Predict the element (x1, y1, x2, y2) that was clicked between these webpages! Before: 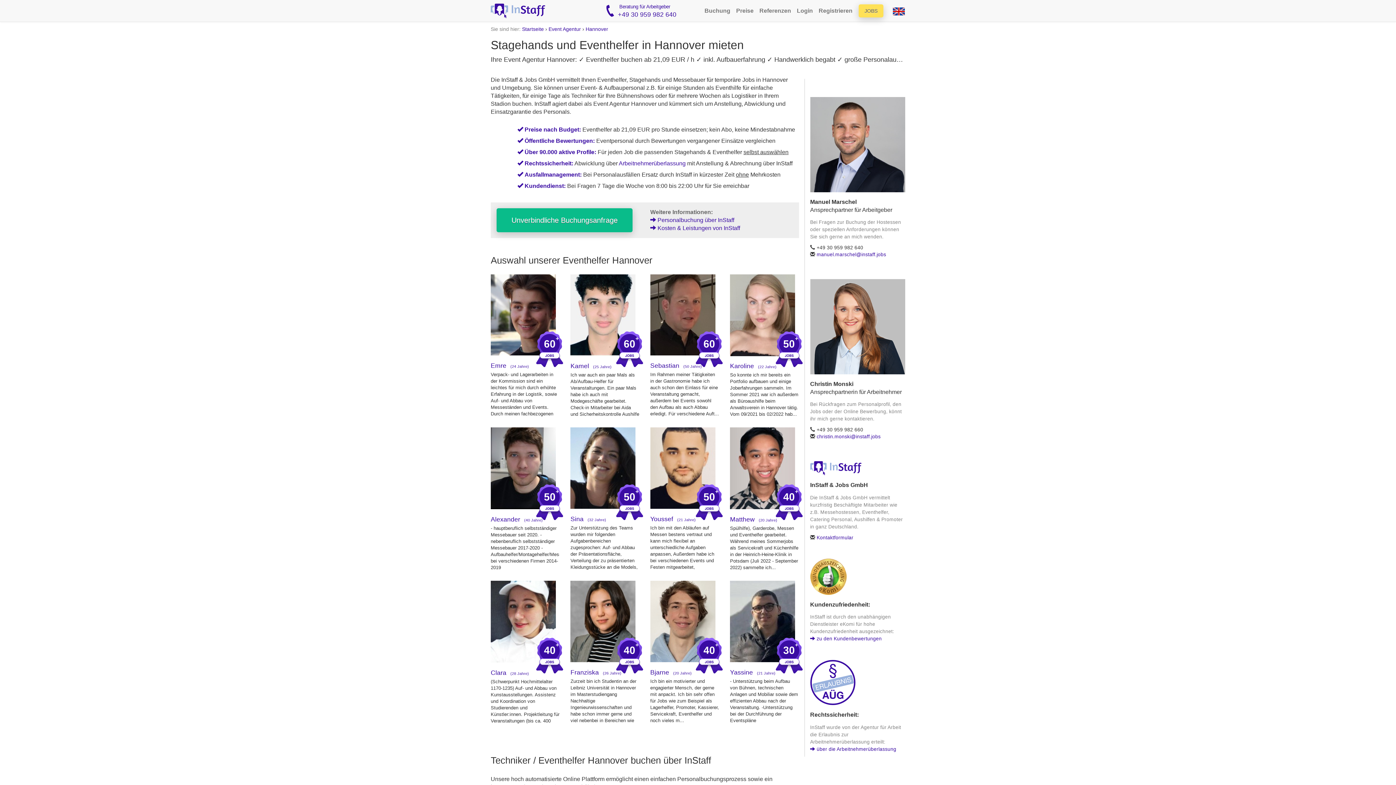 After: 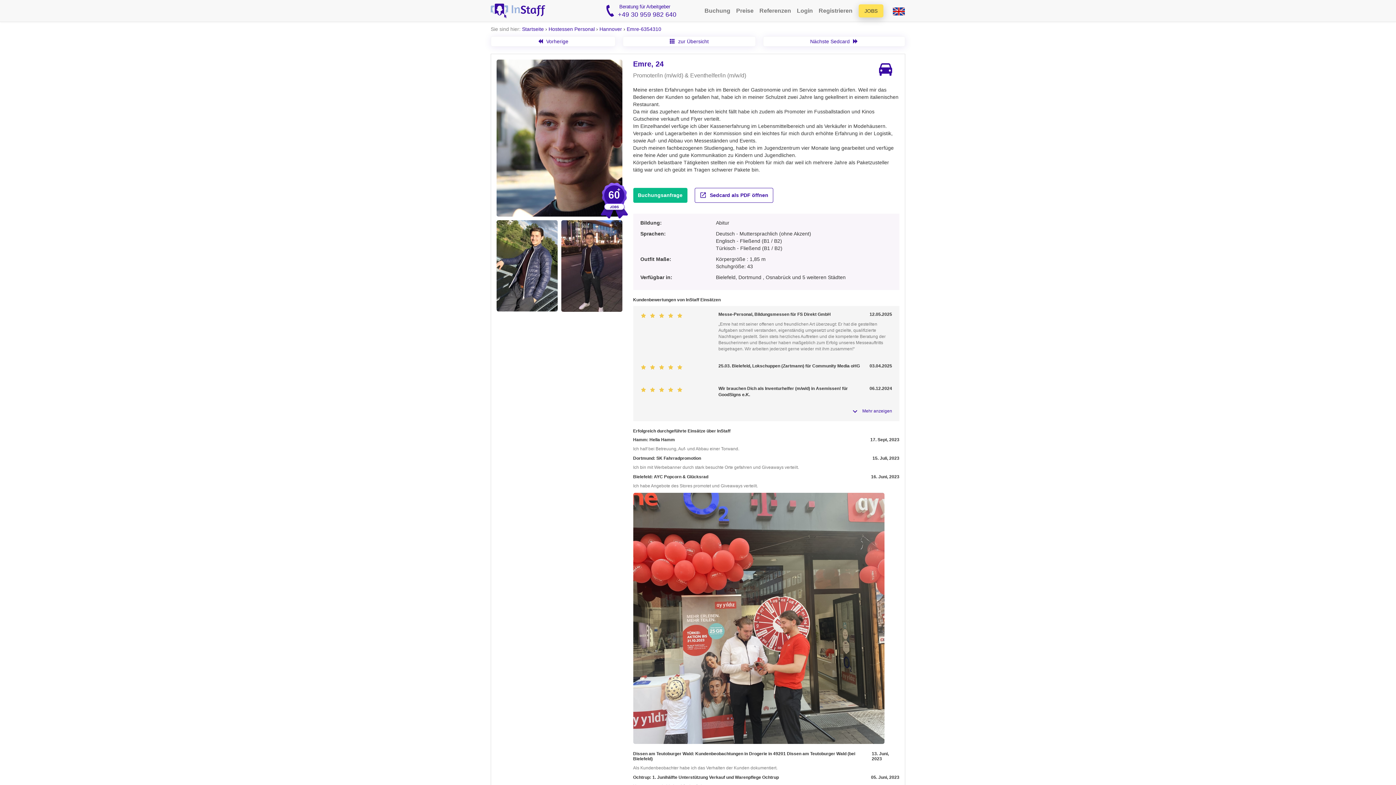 Action: label: Emre   (24 Jahre) bbox: (490, 362, 559, 369)